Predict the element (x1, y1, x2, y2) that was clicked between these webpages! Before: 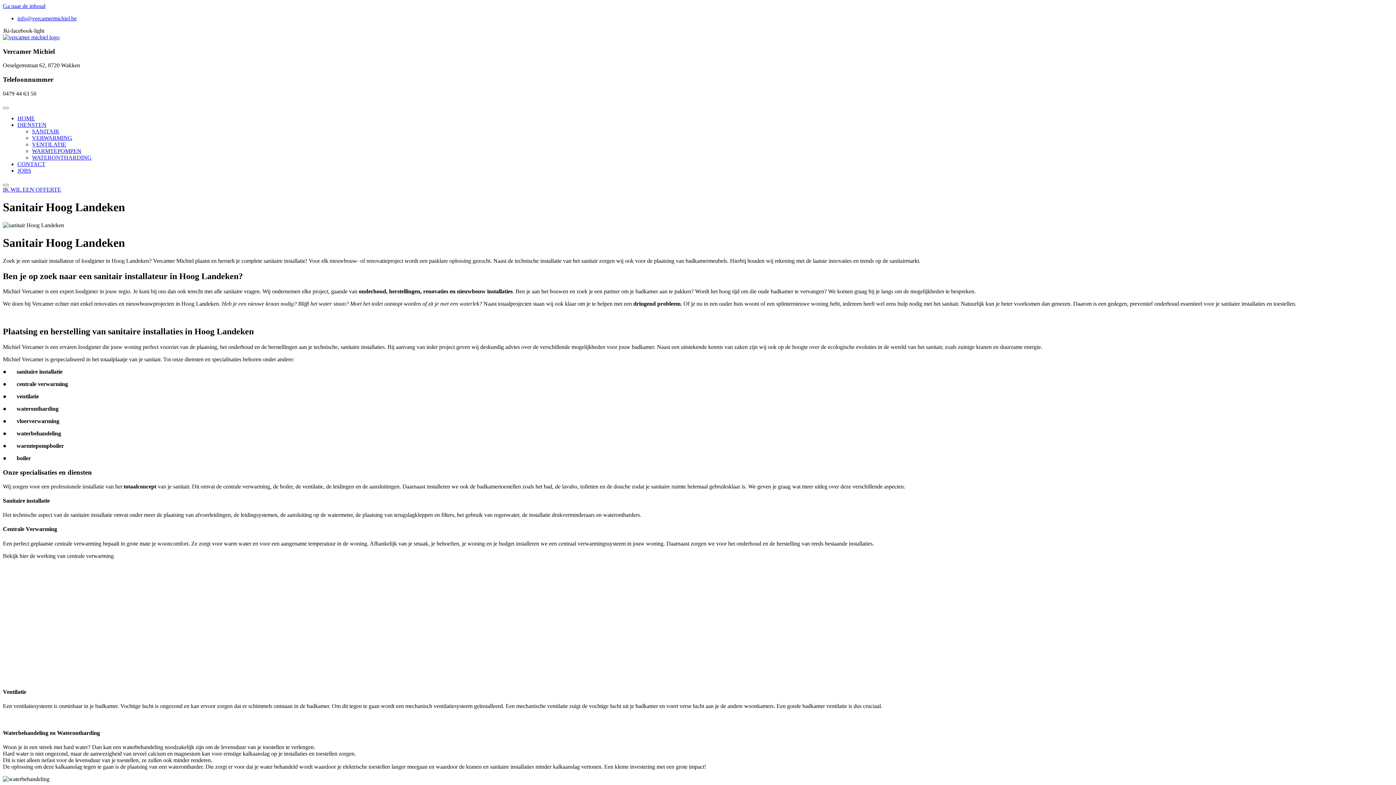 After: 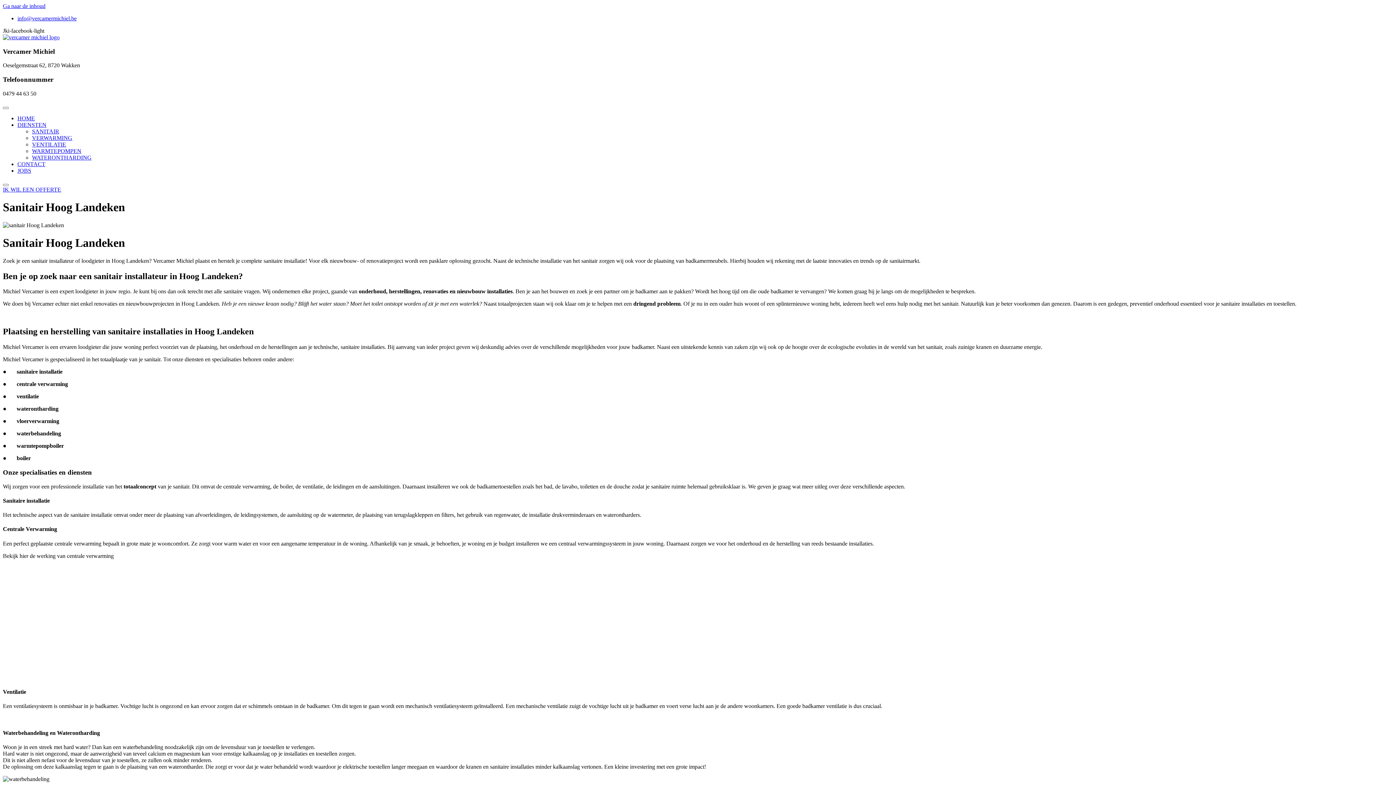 Action: bbox: (17, 121, 46, 127) label: DIENSTEN